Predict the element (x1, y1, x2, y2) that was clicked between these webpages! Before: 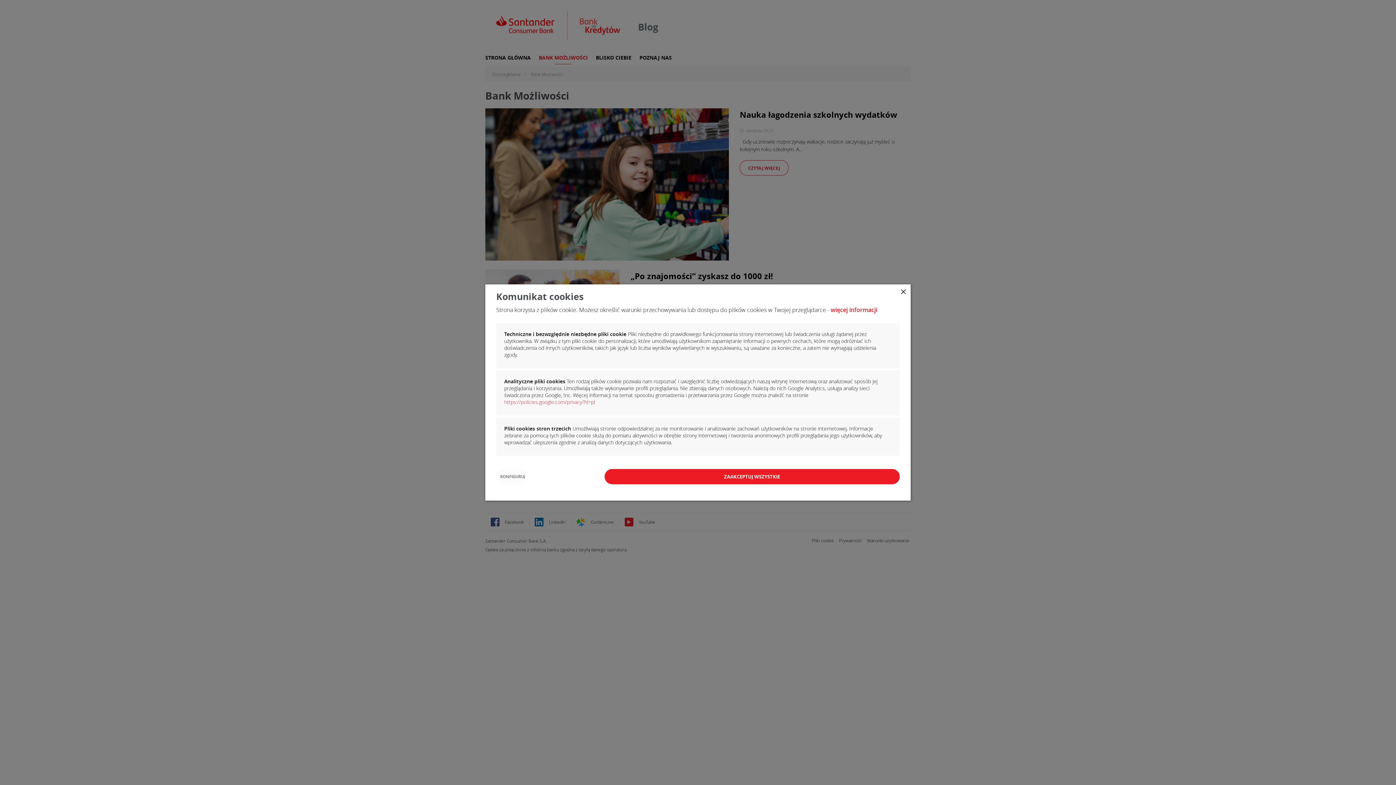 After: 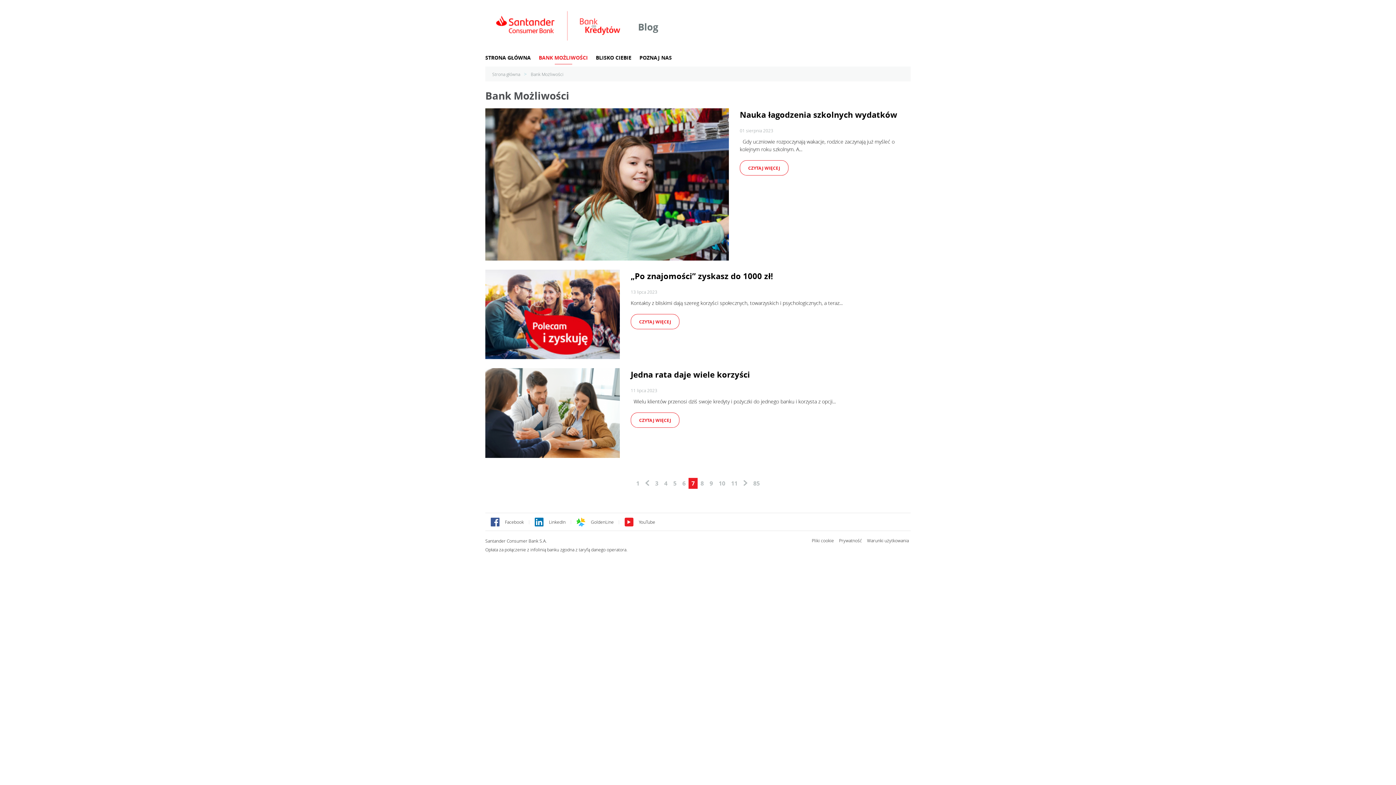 Action: bbox: (900, 288, 907, 295)